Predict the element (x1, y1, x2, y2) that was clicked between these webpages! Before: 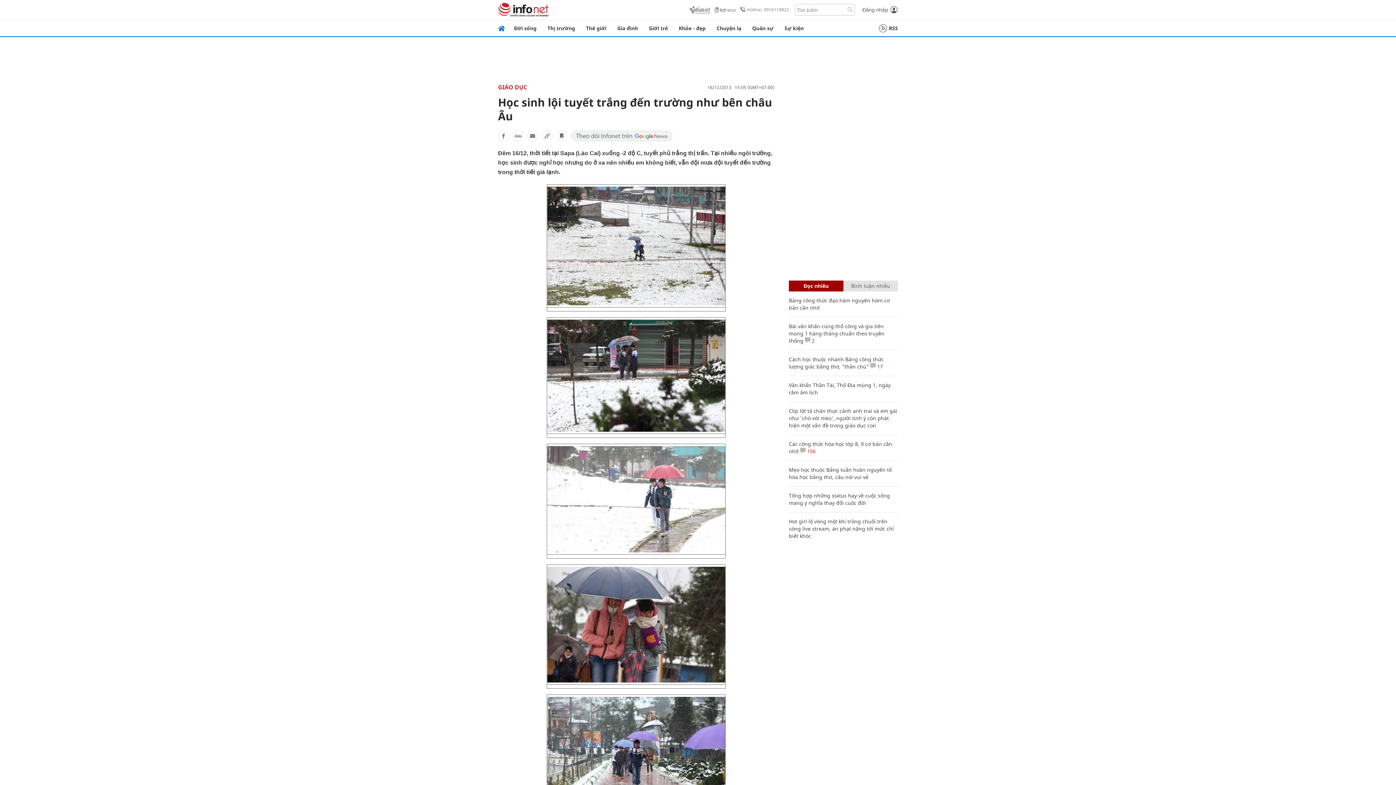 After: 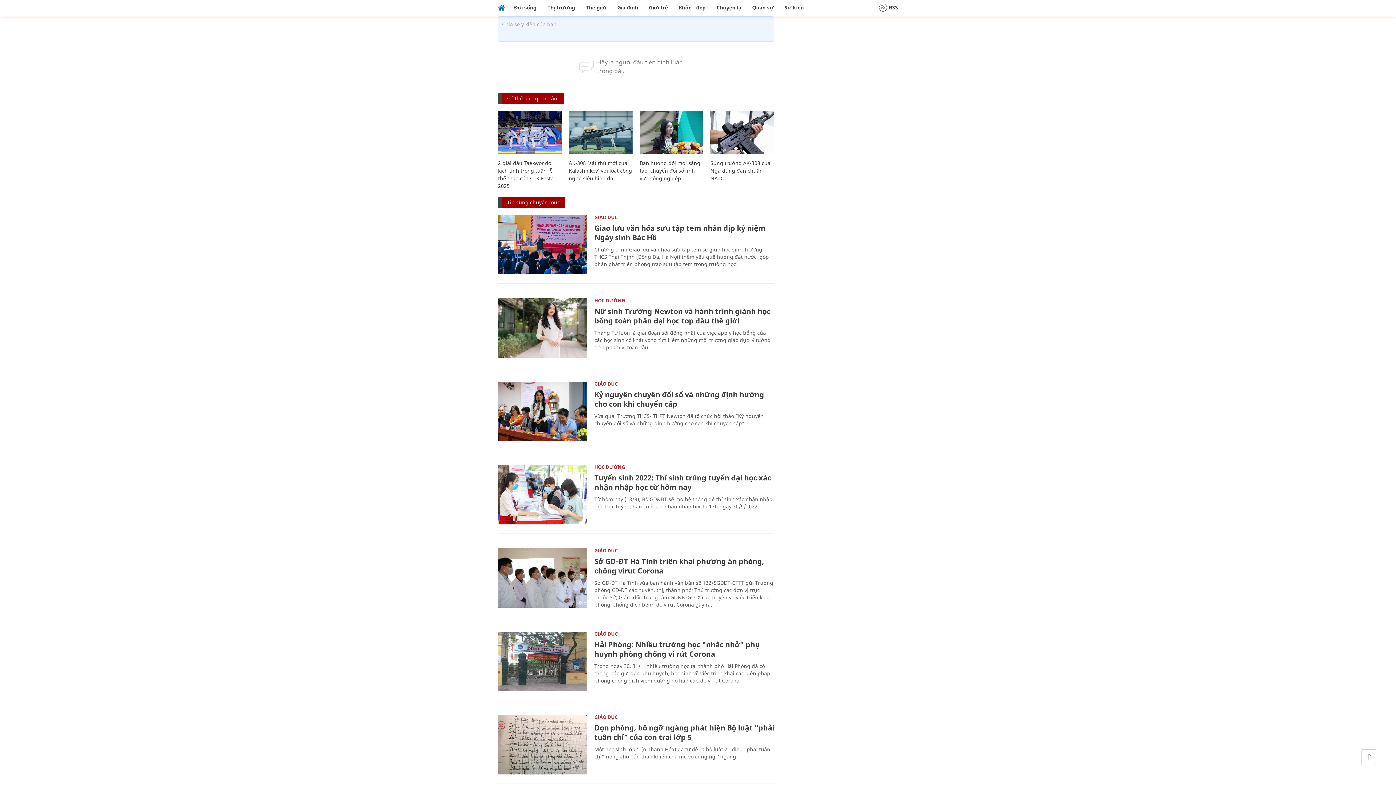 Action: label:  106 bbox: (800, 448, 816, 454)